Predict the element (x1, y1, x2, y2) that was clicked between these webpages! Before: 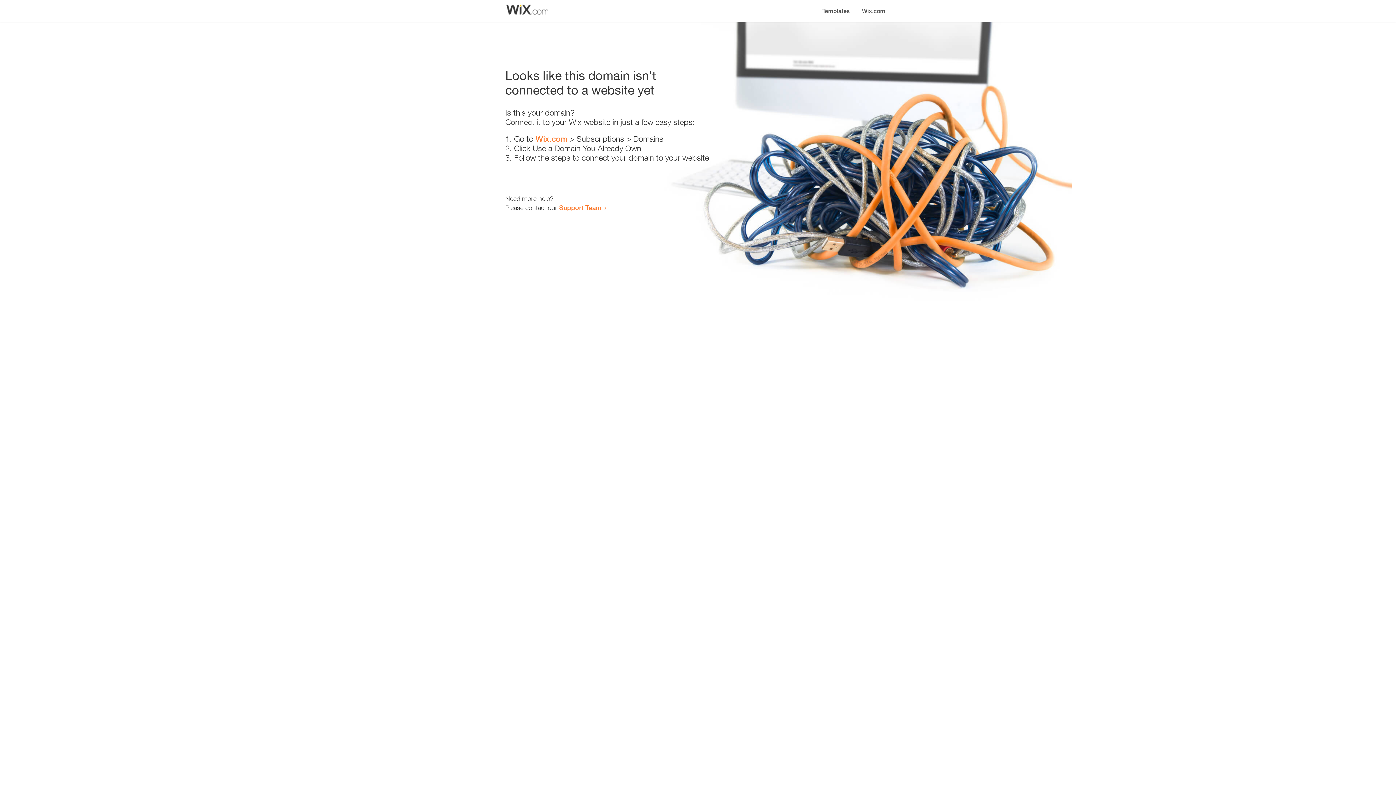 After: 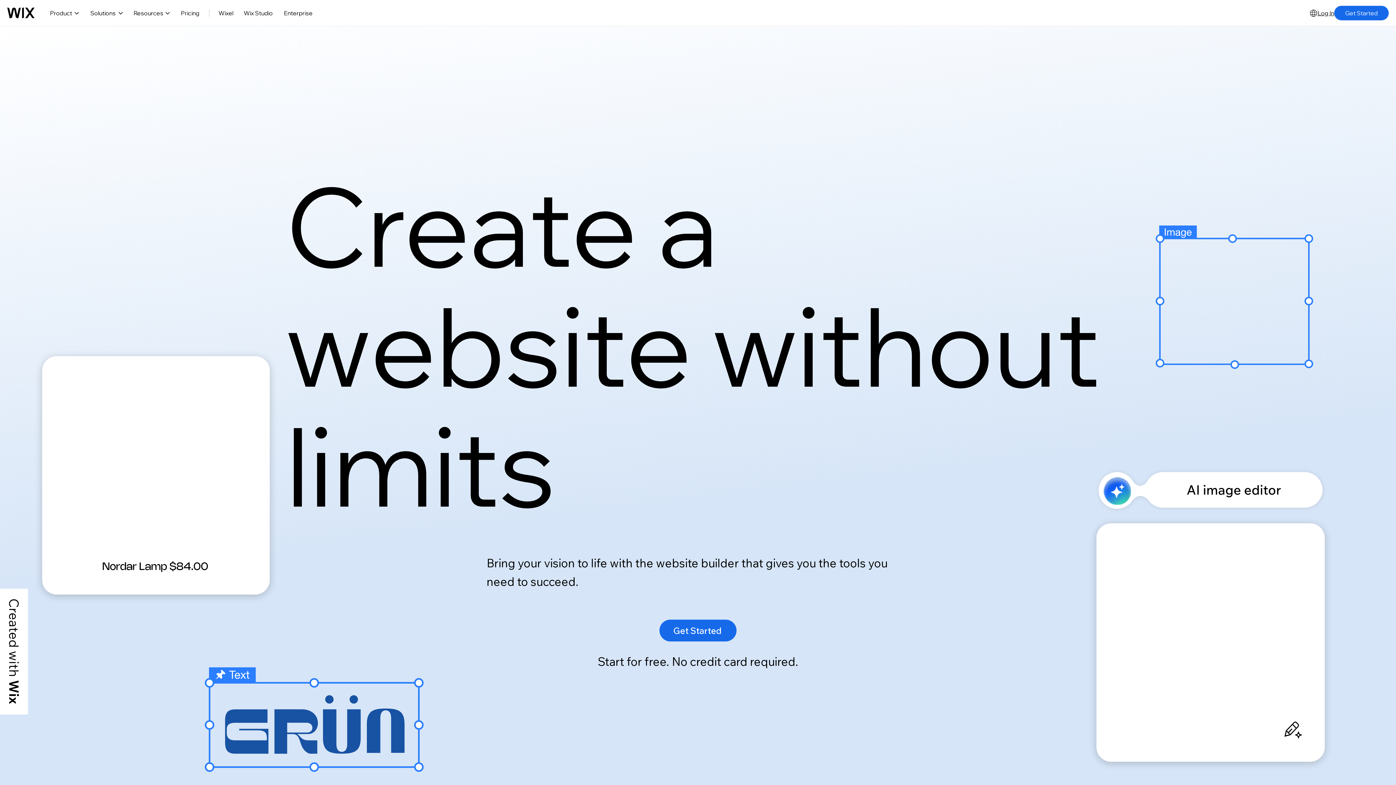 Action: label: Wix.com bbox: (856, 0, 890, 14)